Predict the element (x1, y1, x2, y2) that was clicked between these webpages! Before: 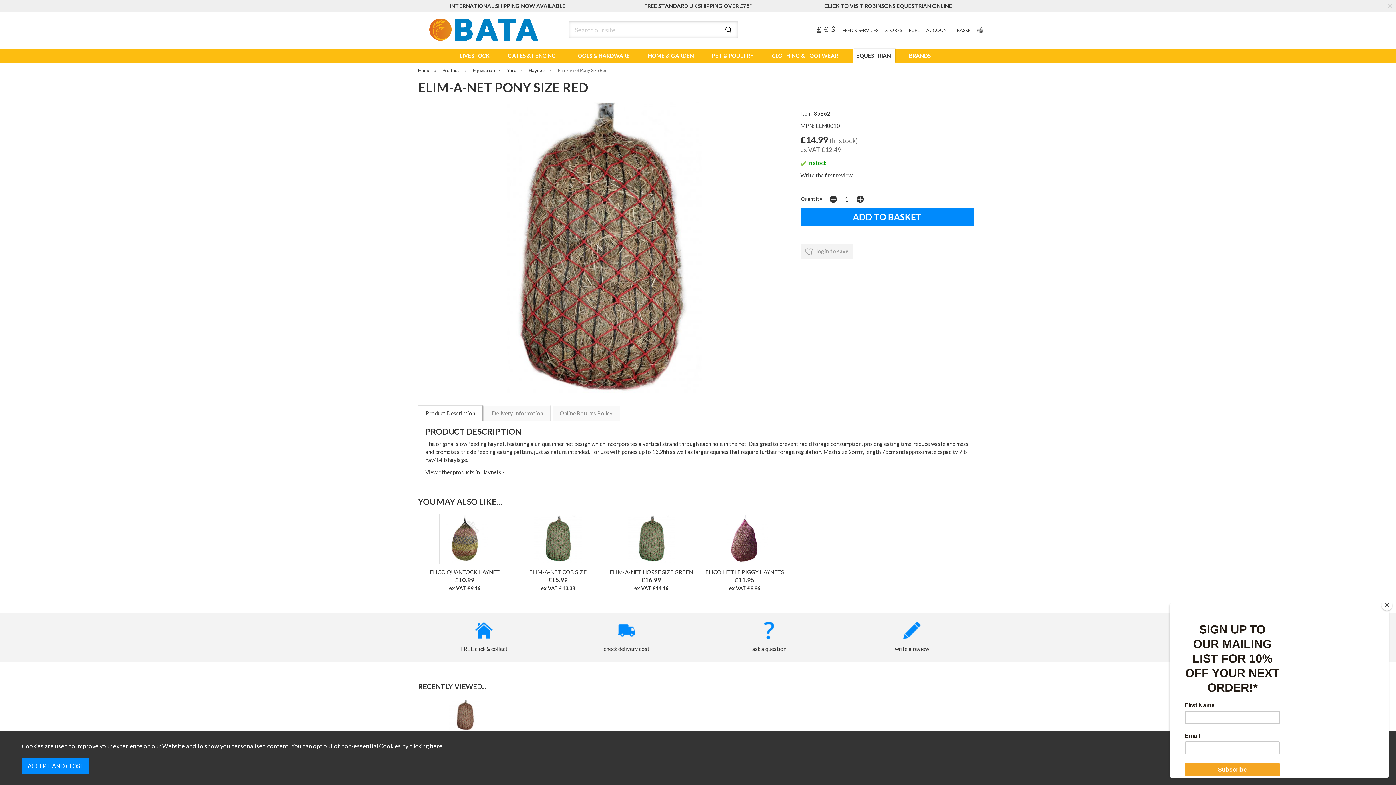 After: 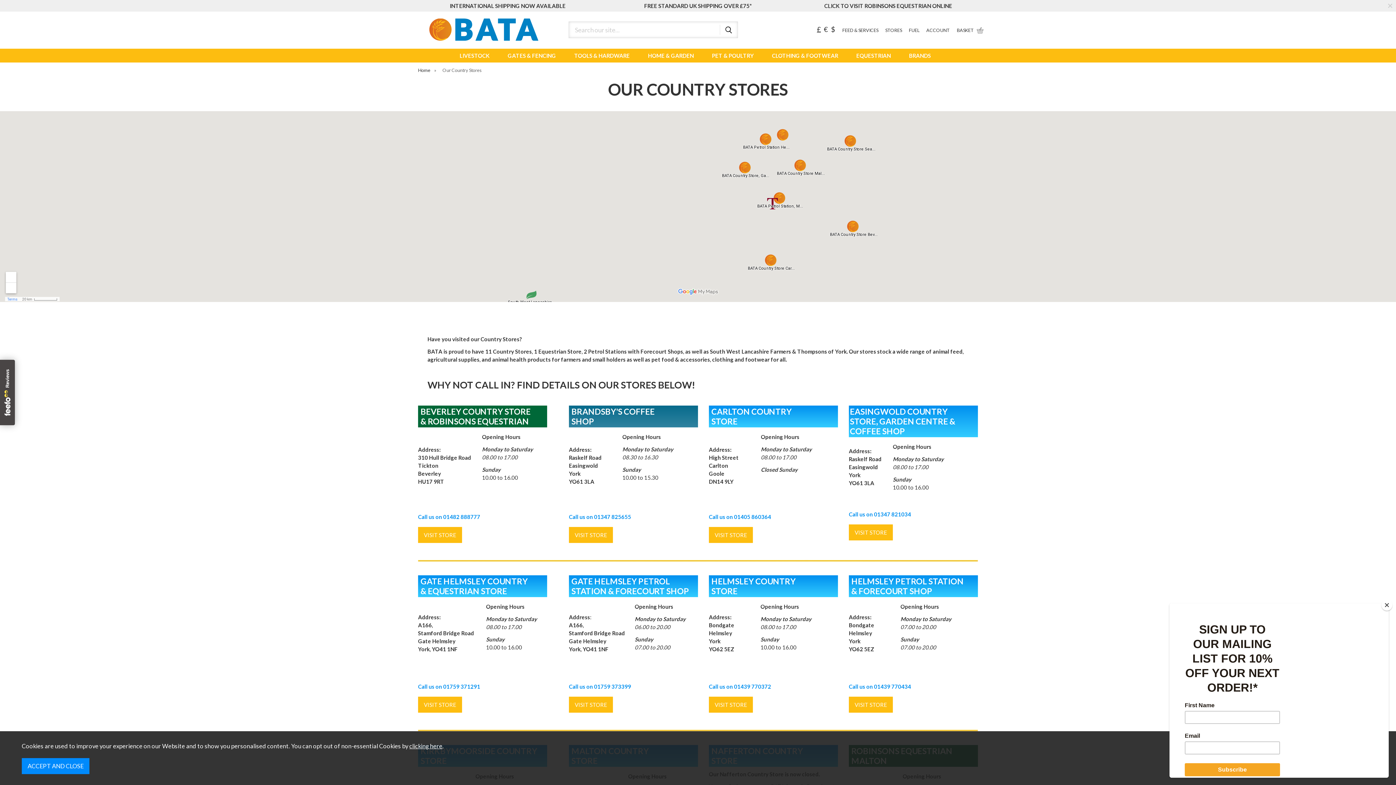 Action: bbox: (885, 26, 902, 34) label: STORES